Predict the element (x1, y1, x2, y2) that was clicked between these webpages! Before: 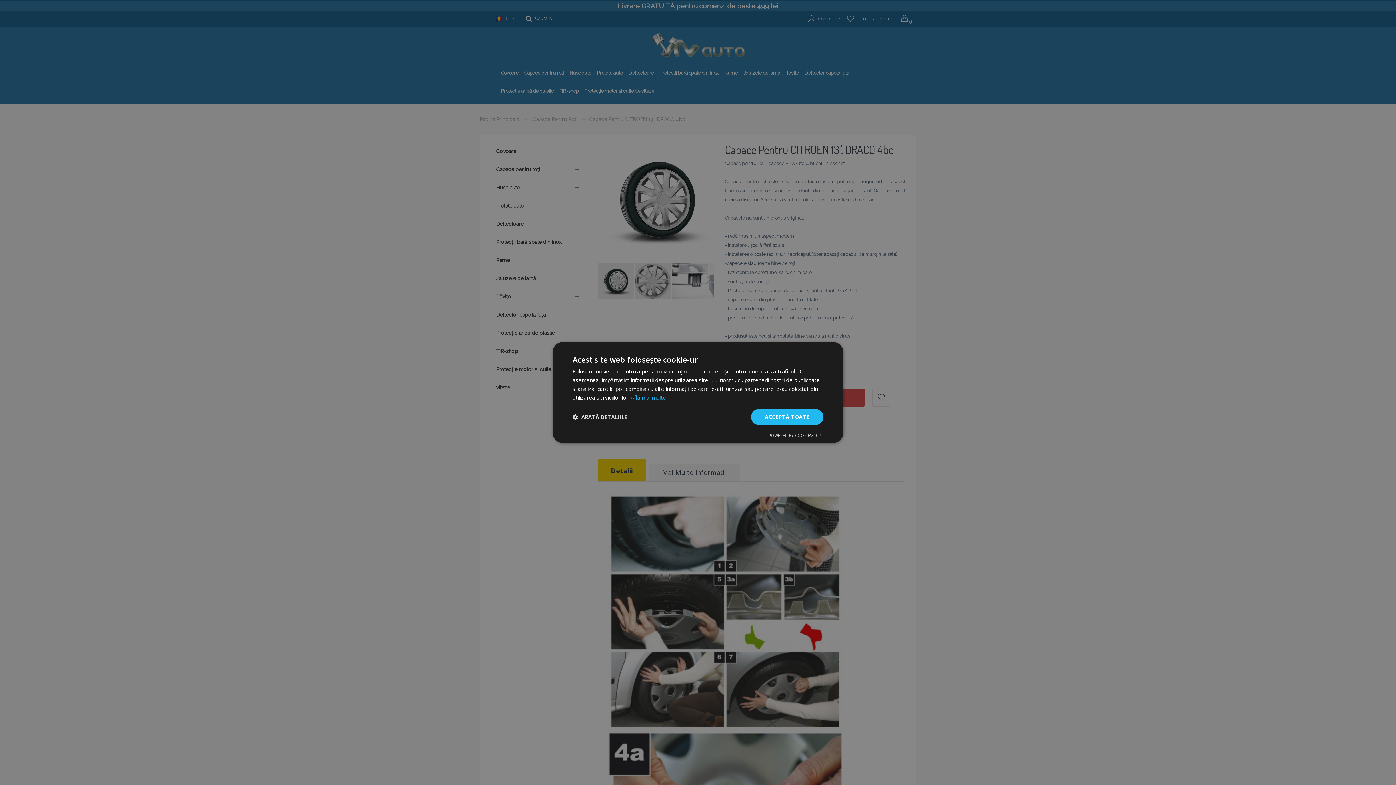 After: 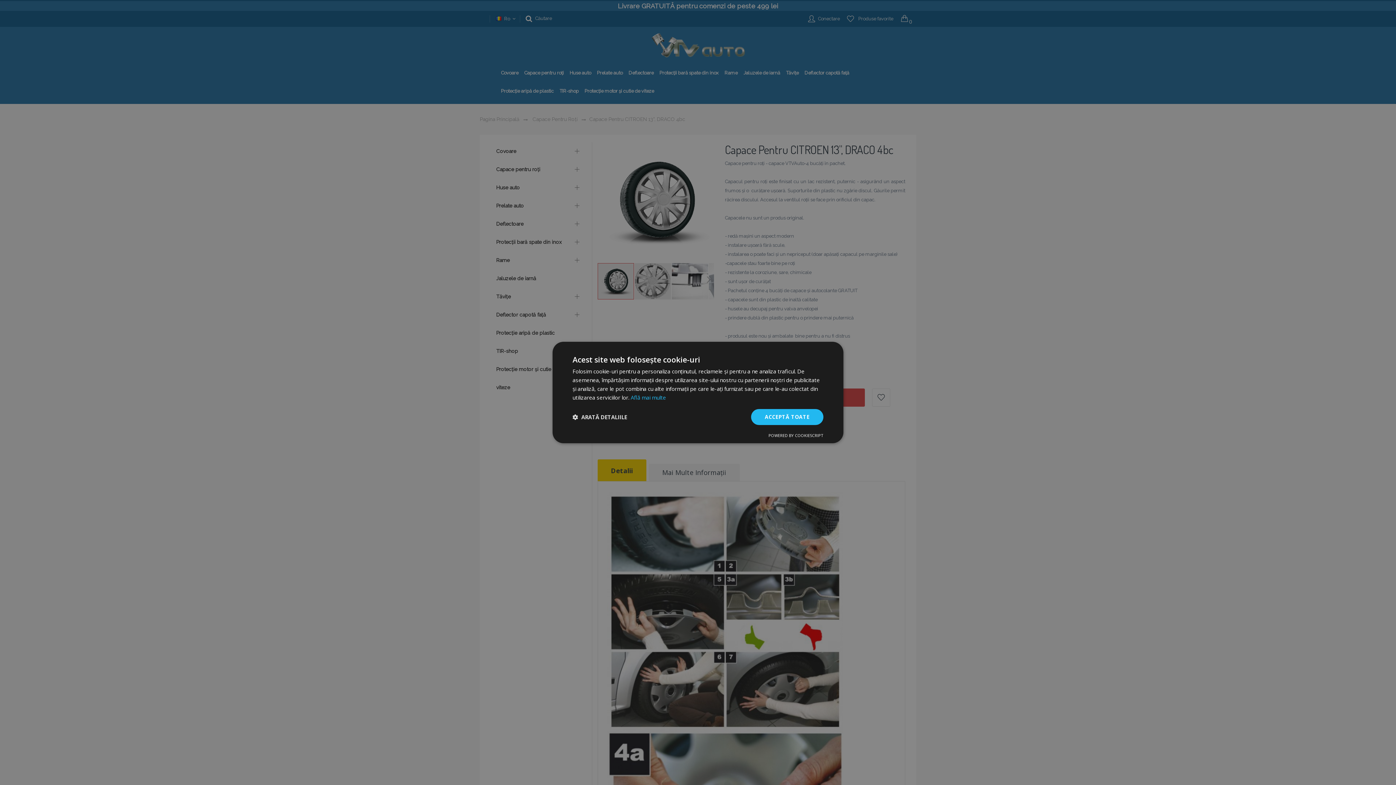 Action: bbox: (768, 432, 823, 438) label: Powered by CookieScript, opens a new window